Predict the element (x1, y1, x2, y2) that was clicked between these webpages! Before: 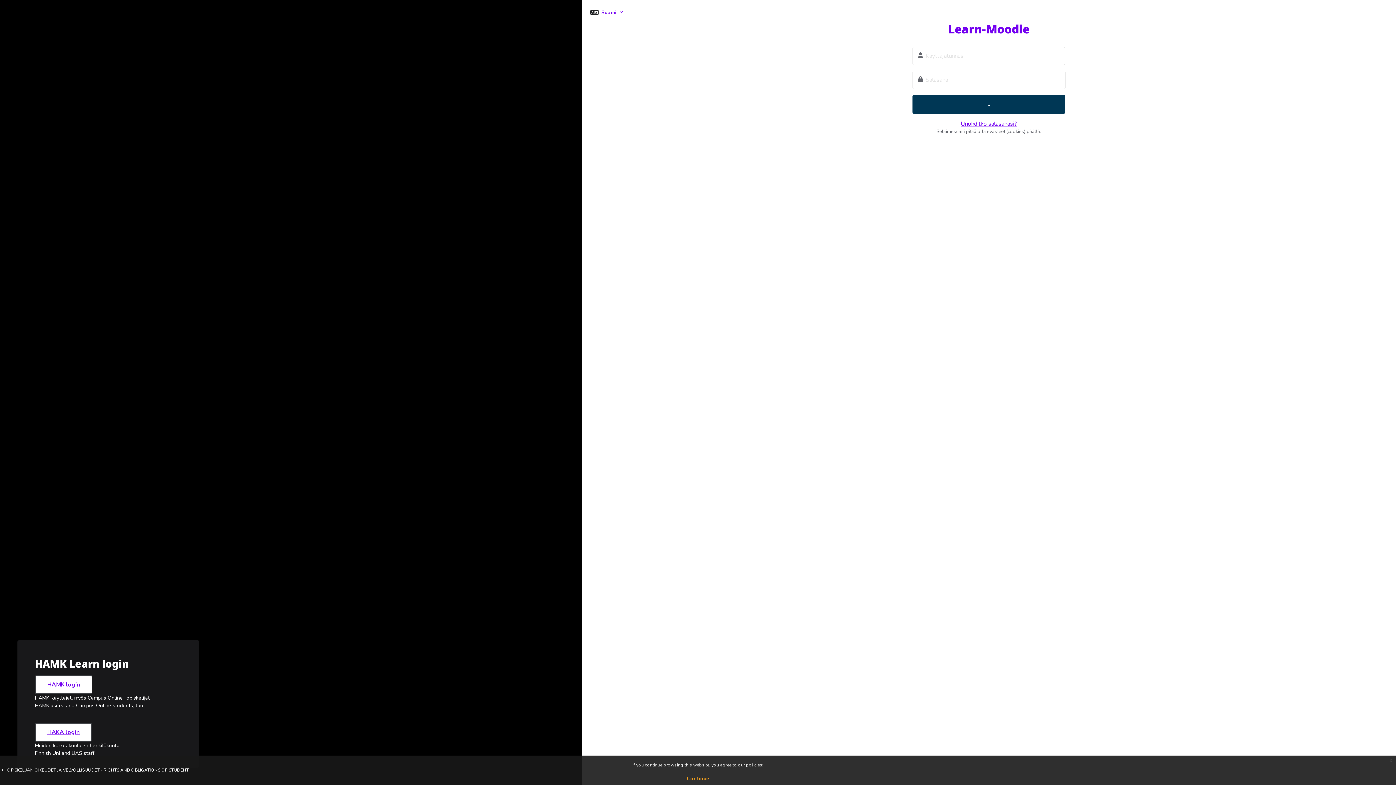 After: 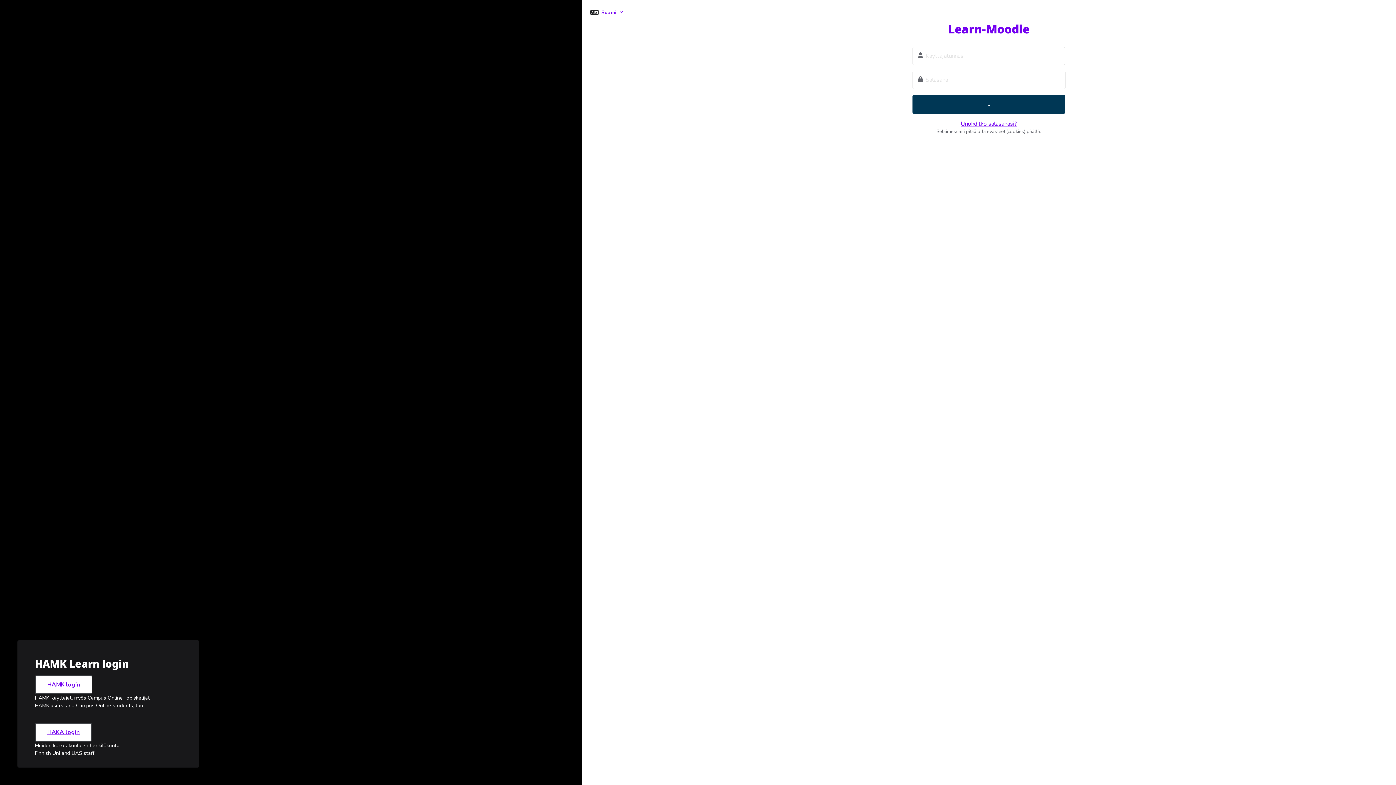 Action: label: x bbox: (1386, 756, 1396, 765)